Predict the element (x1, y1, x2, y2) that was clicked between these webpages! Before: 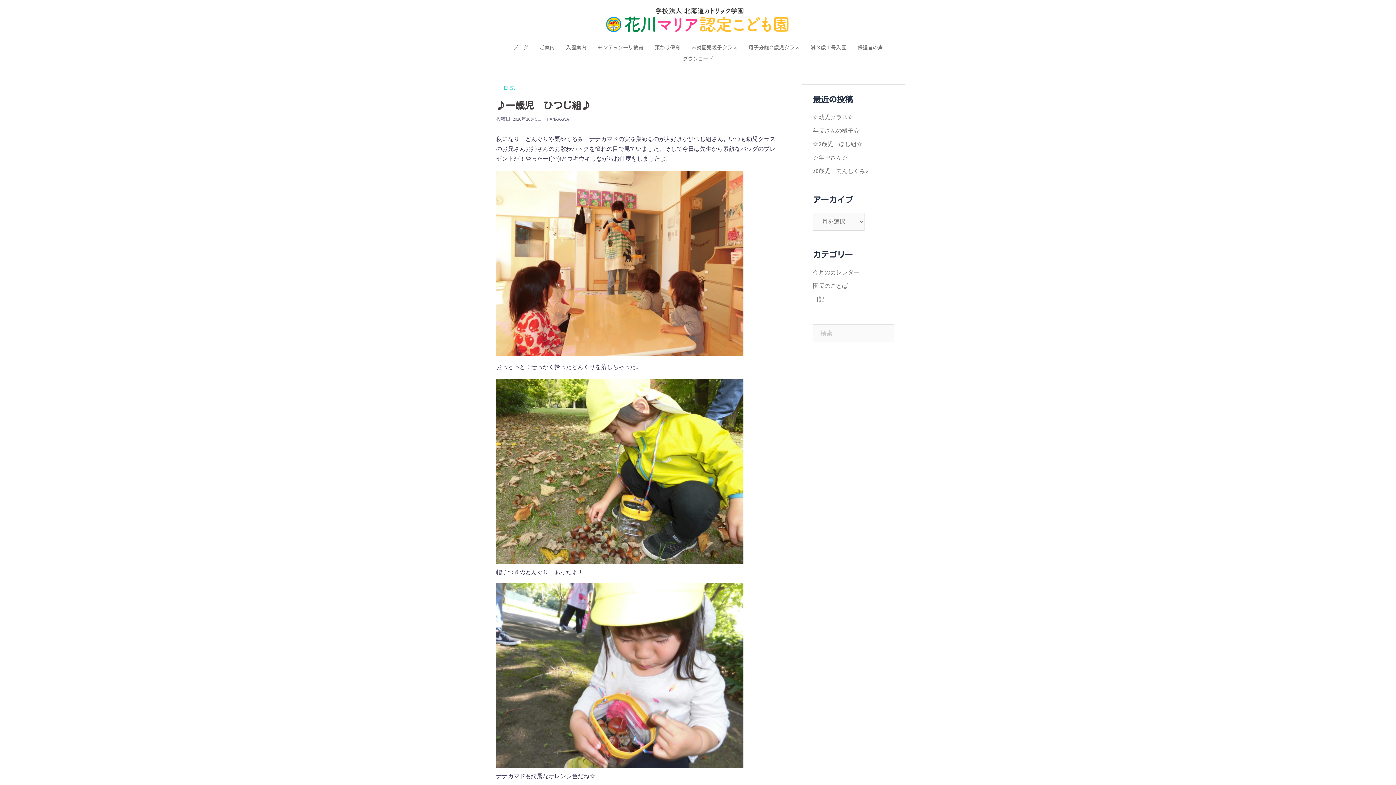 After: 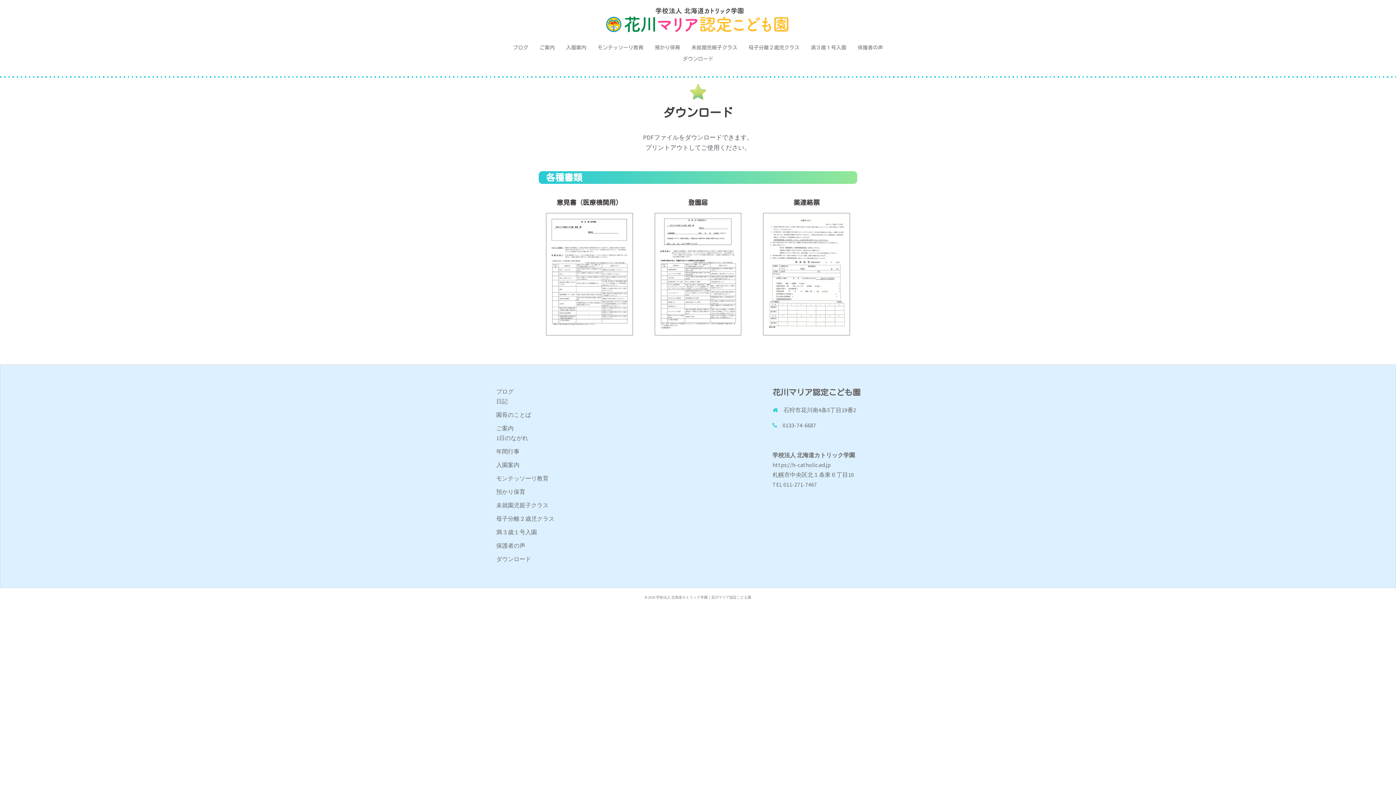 Action: label: ダウンロード bbox: (682, 54, 713, 63)